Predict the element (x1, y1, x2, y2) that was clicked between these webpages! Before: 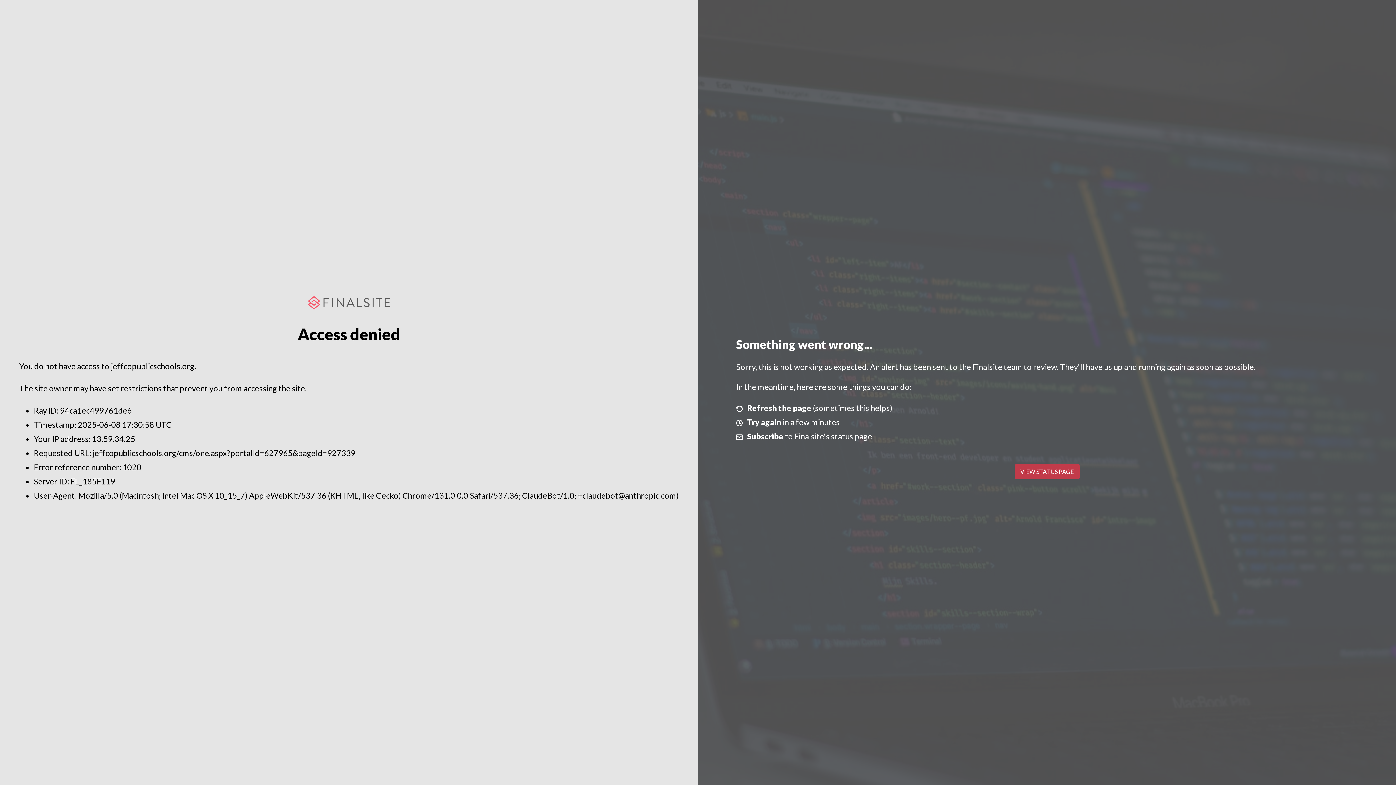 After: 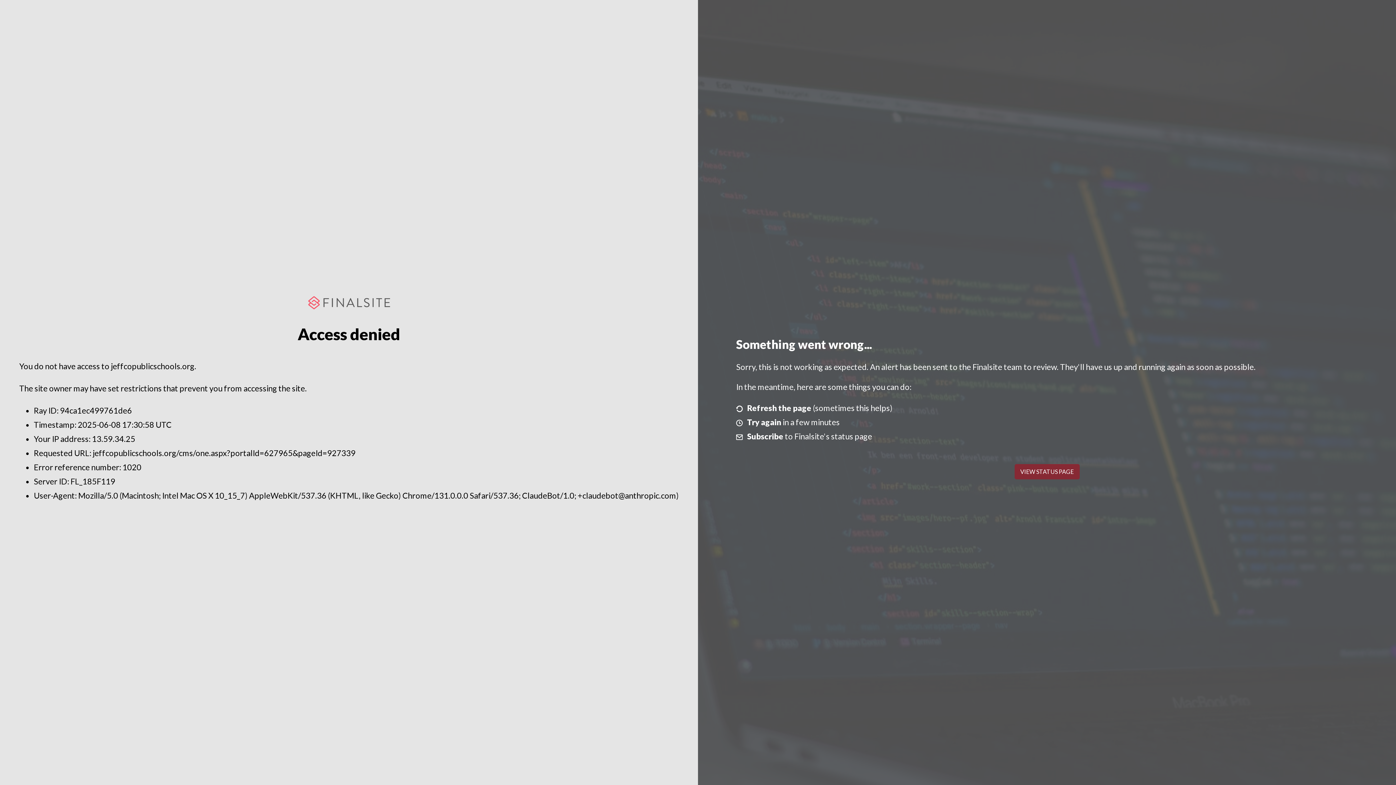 Action: label: VIEW STATUS PAGE bbox: (1014, 464, 1079, 479)